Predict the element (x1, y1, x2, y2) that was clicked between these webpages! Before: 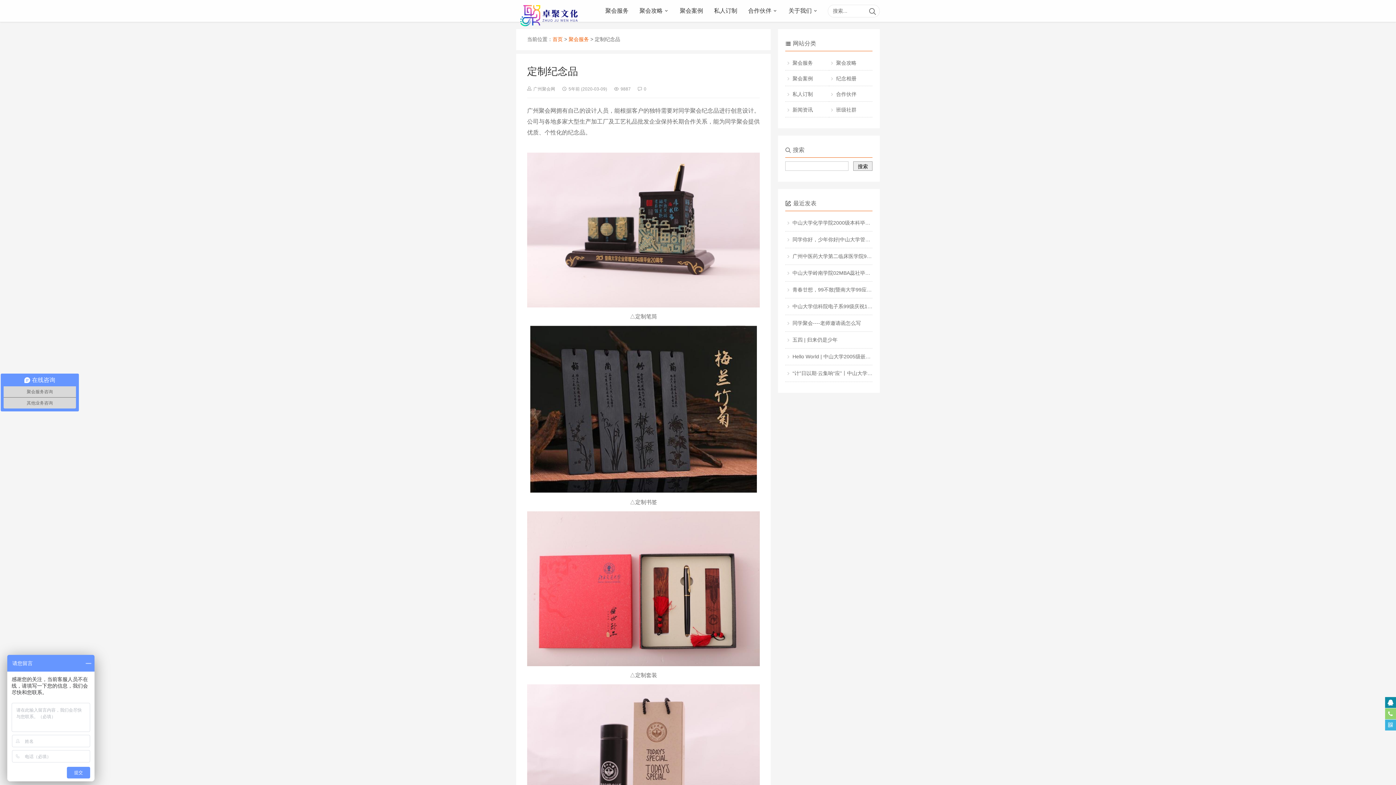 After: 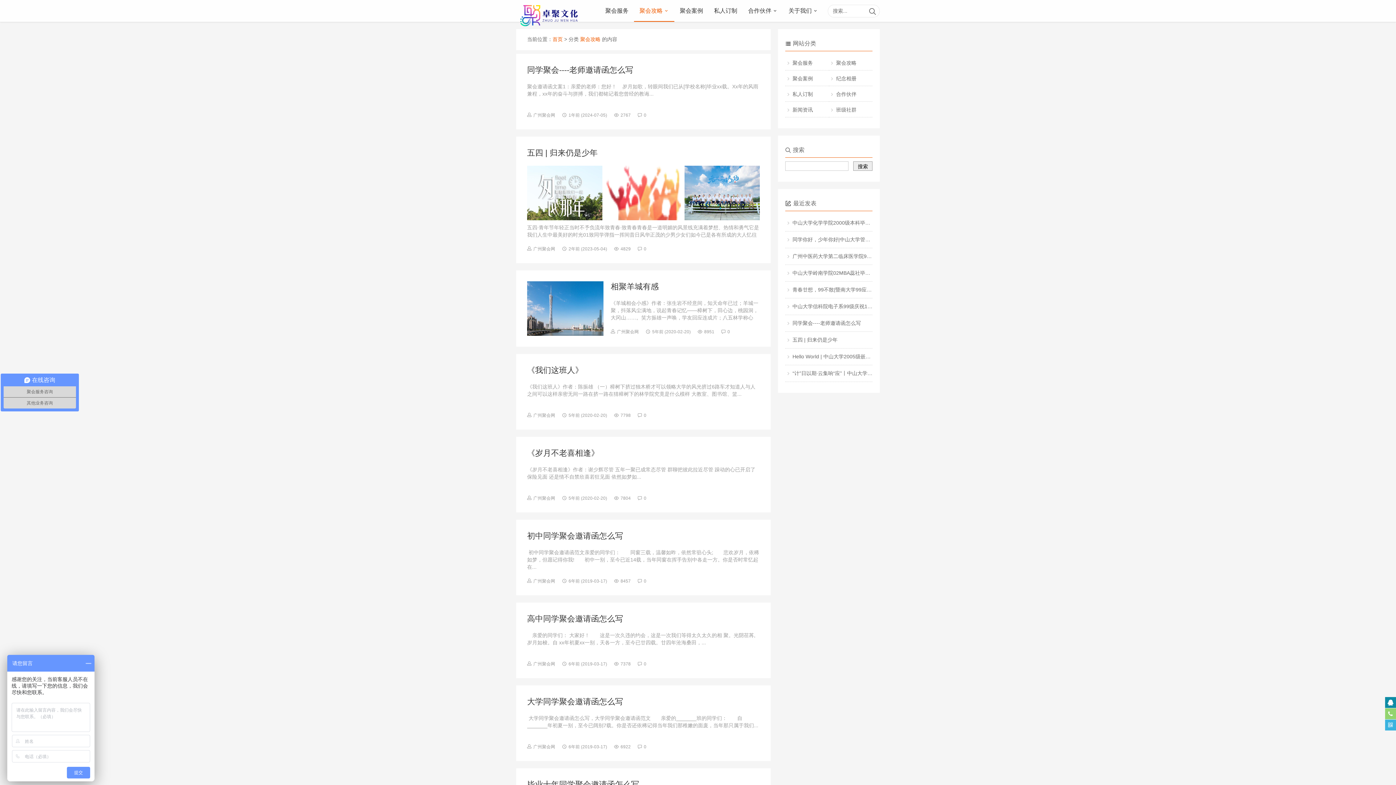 Action: bbox: (836, 60, 856, 65) label: 聚会攻略